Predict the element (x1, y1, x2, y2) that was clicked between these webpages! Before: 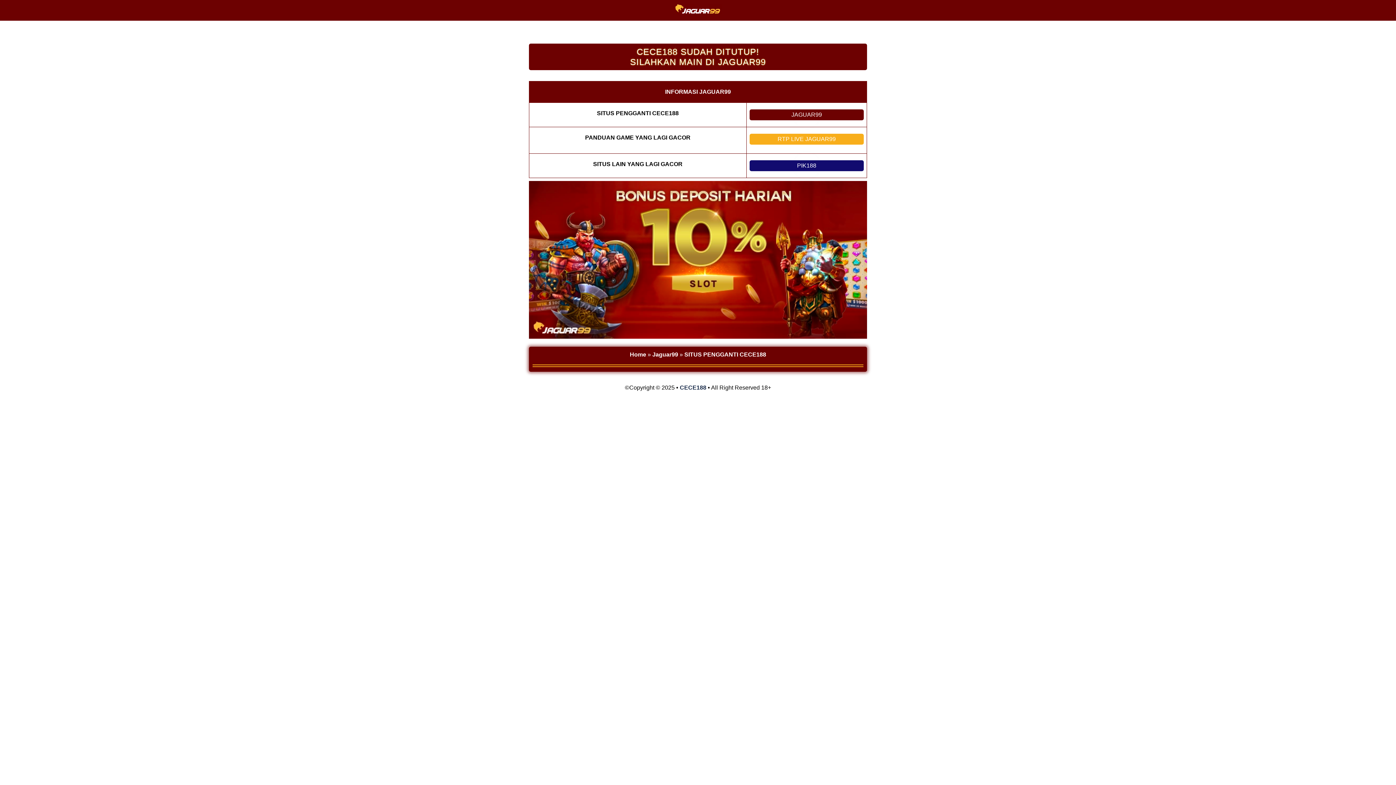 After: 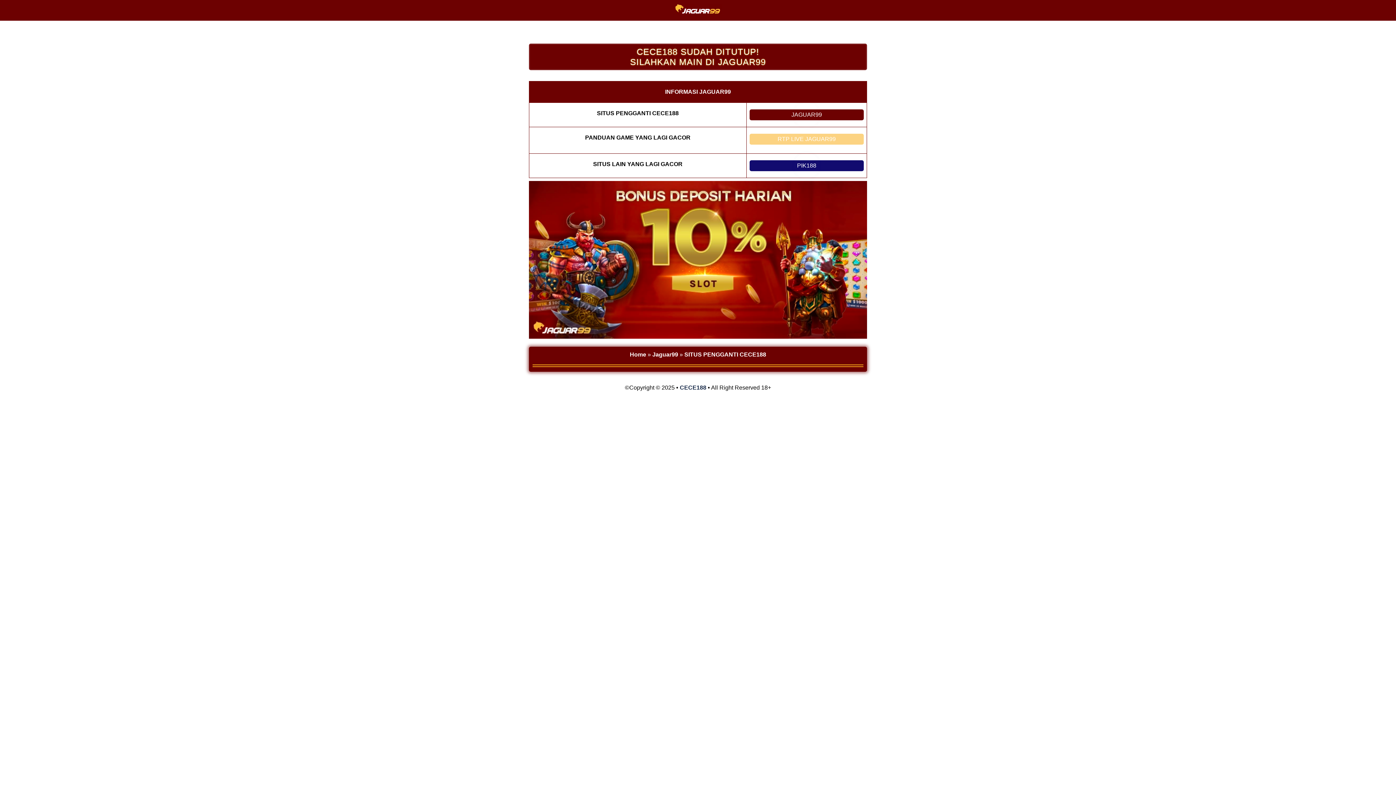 Action: label: JAGUAR99 bbox: (749, 109, 863, 120)